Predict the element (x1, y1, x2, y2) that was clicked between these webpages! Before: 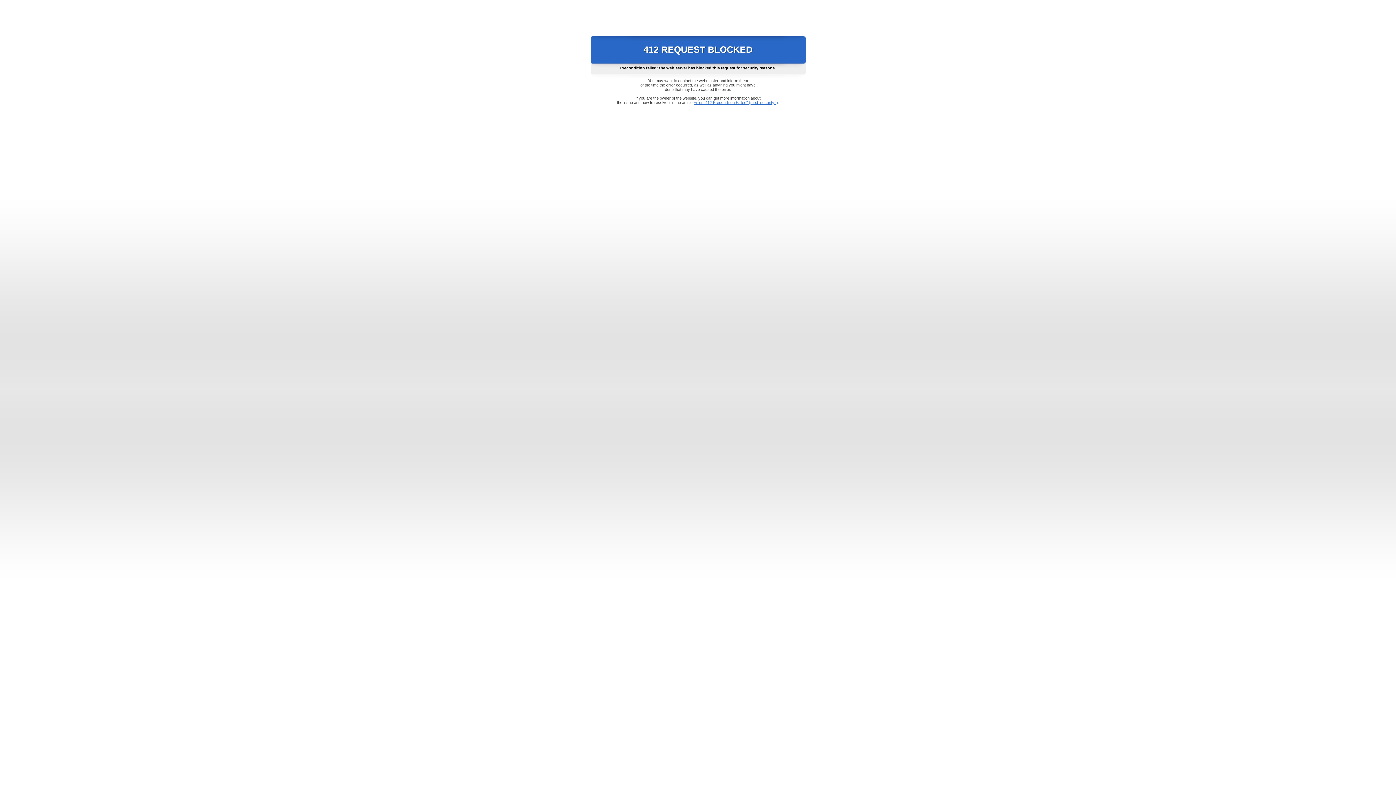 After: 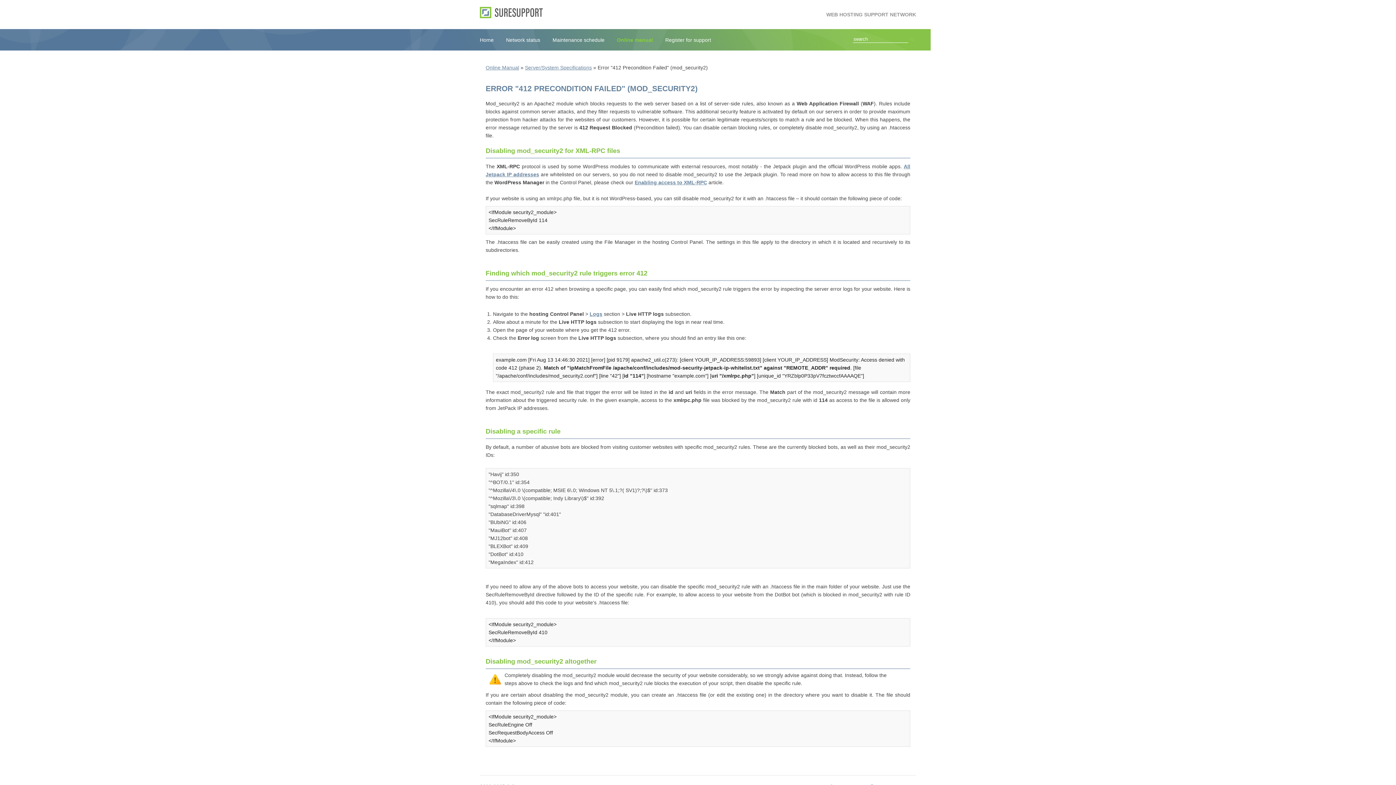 Action: label: Error "412 Precondition Failed" (mod_security2) bbox: (693, 100, 778, 104)